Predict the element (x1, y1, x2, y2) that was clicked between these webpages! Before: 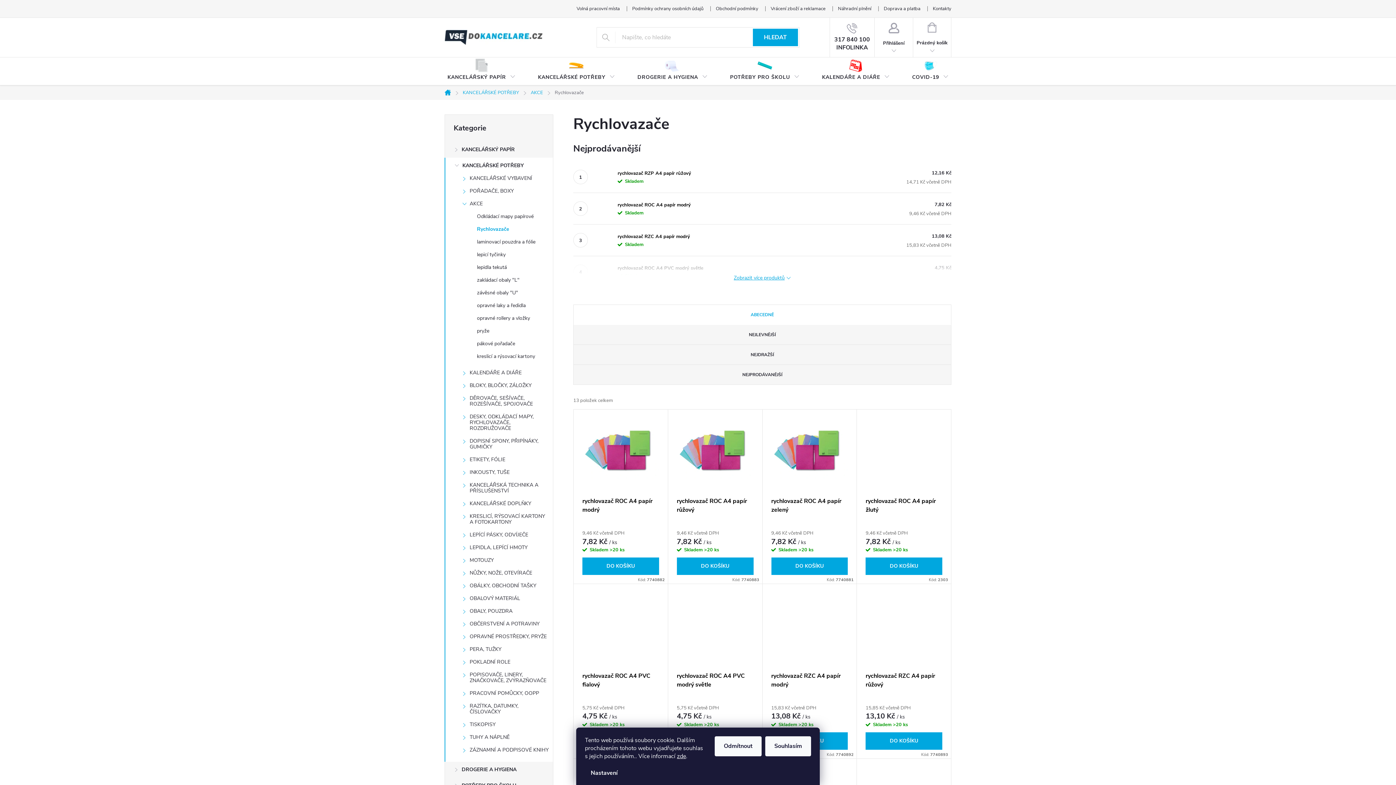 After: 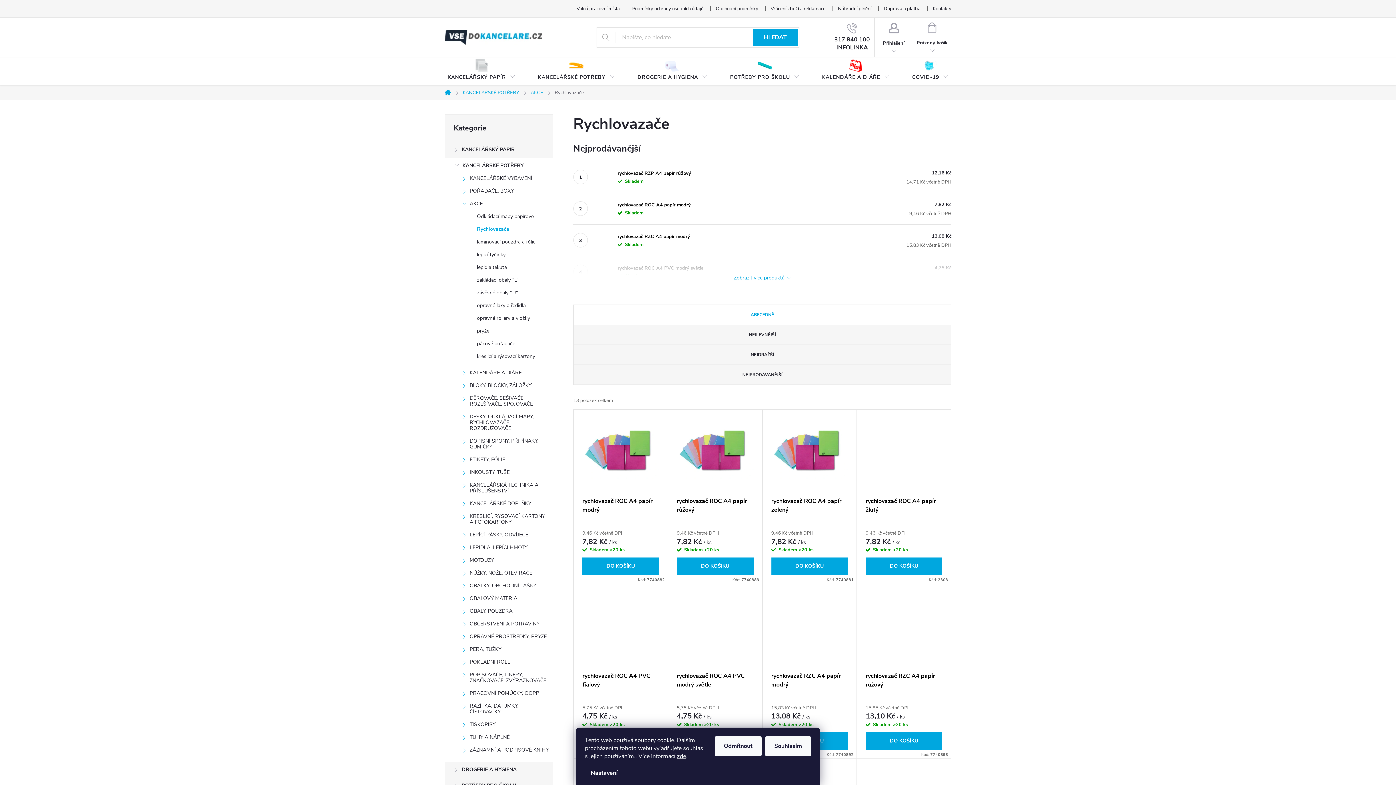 Action: bbox: (445, 224, 553, 237) label: Rychlovazače